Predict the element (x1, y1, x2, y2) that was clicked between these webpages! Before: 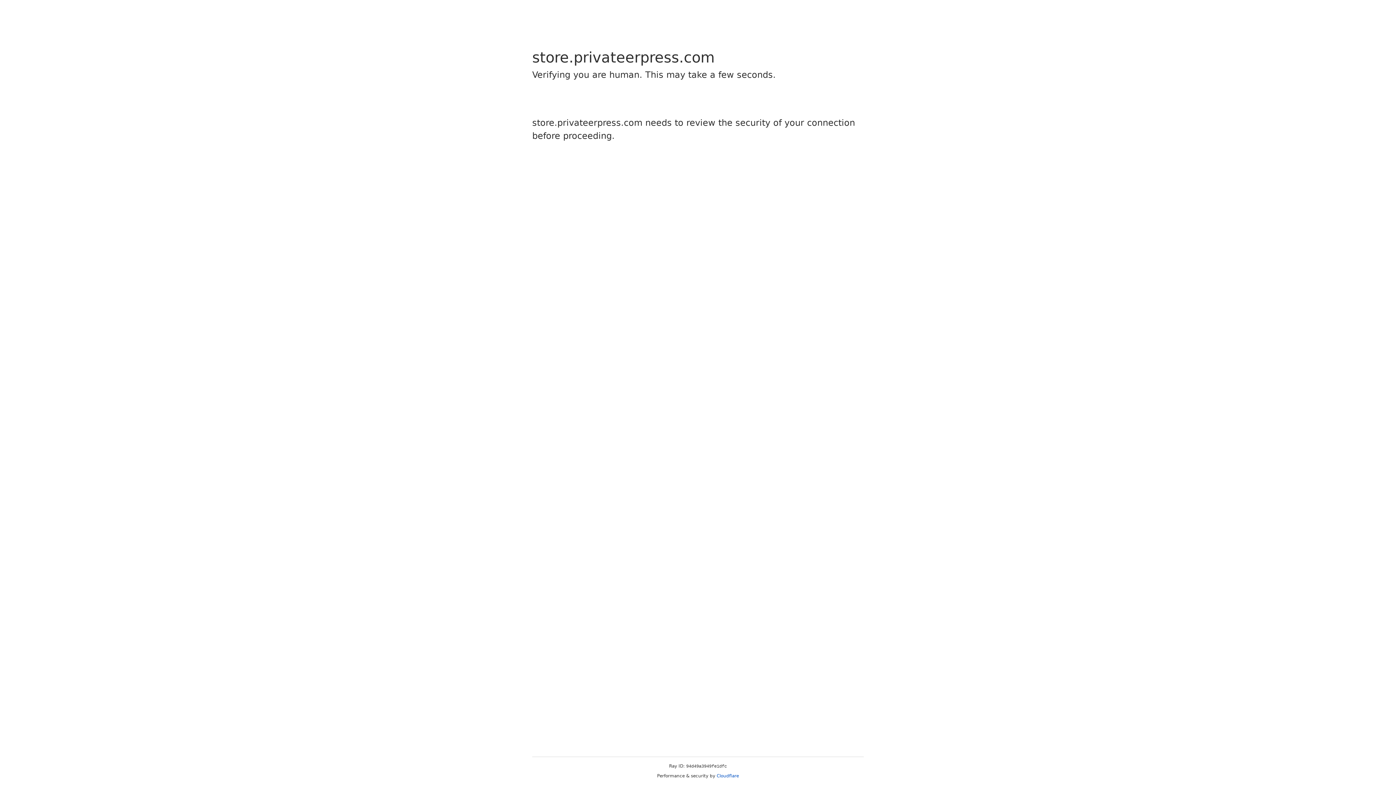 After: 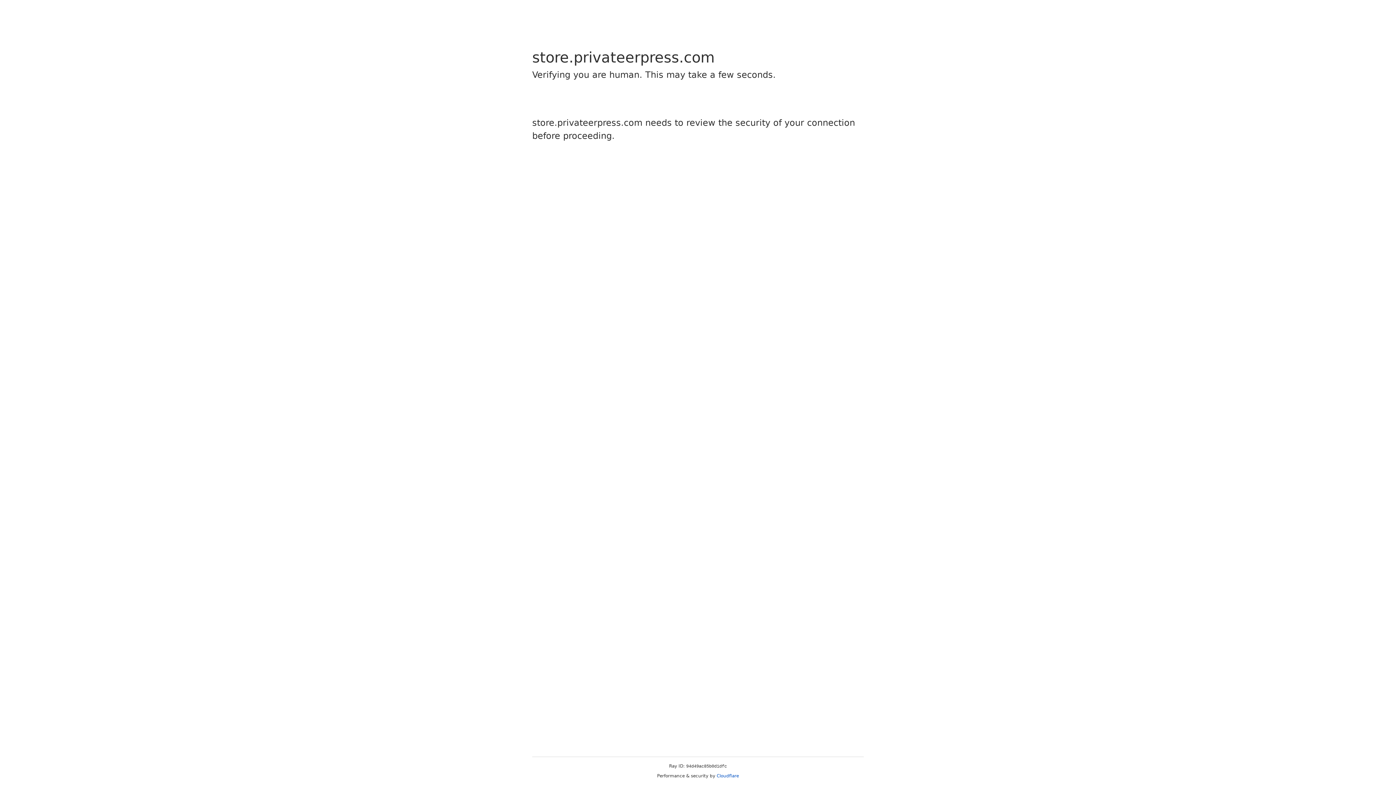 Action: bbox: (716, 773, 739, 778) label: Cloudflare